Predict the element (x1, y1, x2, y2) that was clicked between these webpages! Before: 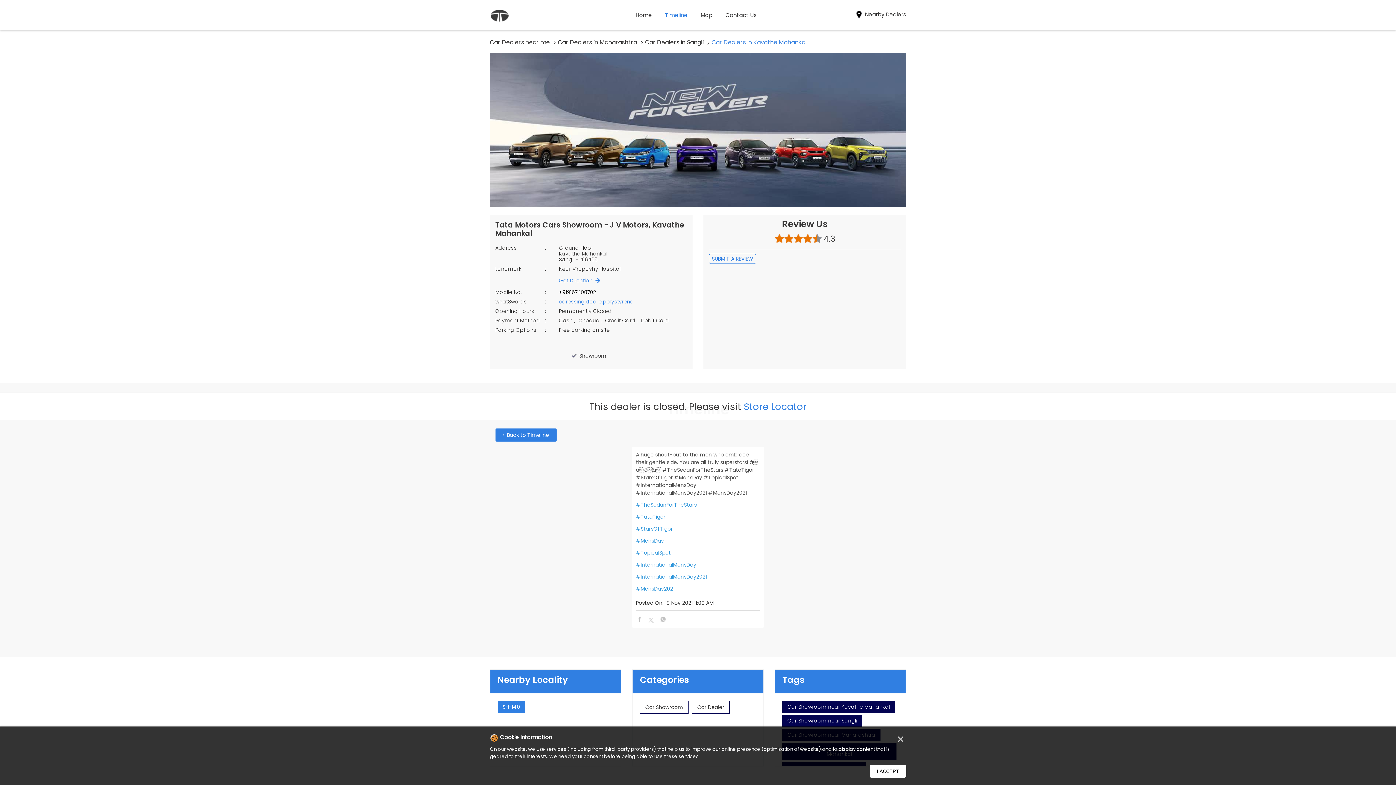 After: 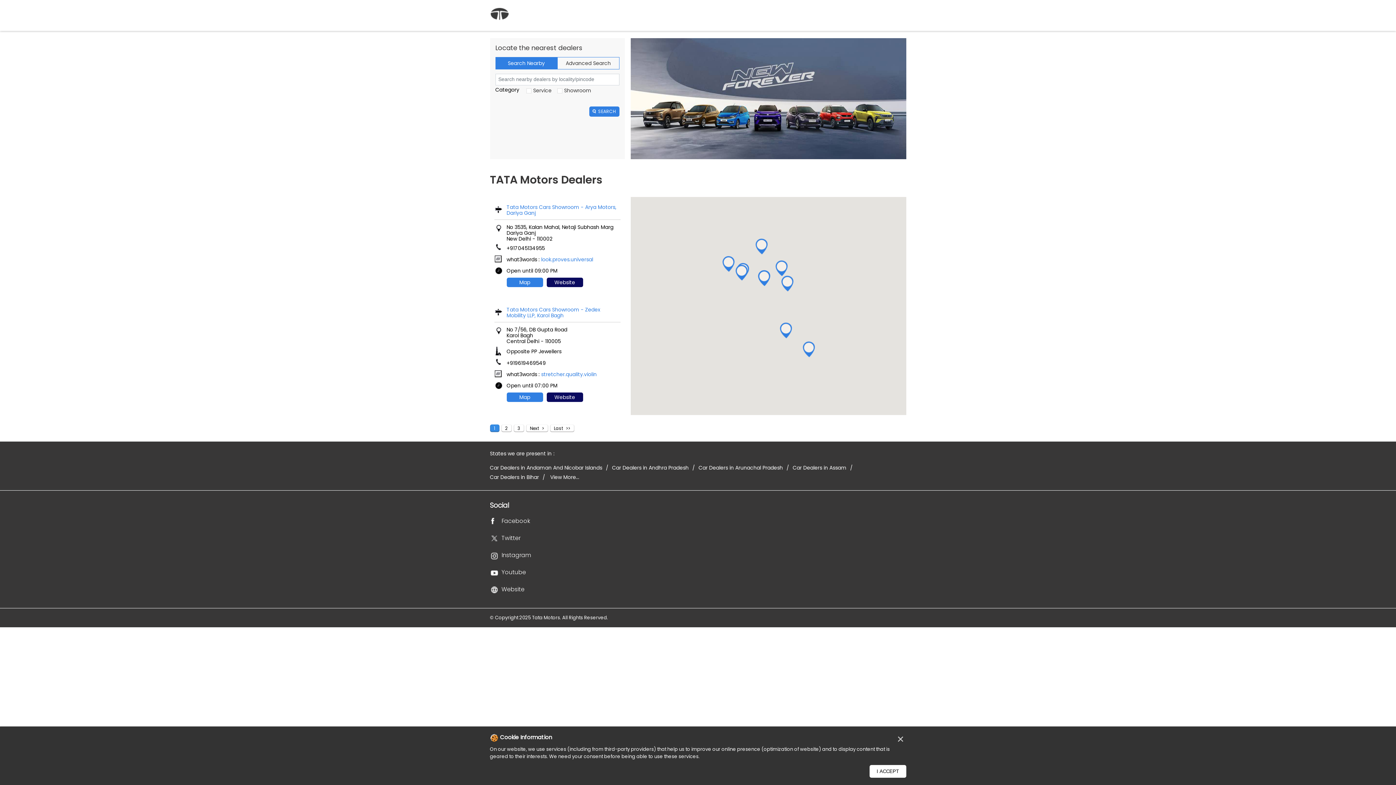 Action: bbox: (744, 400, 806, 413) label: Store Locator